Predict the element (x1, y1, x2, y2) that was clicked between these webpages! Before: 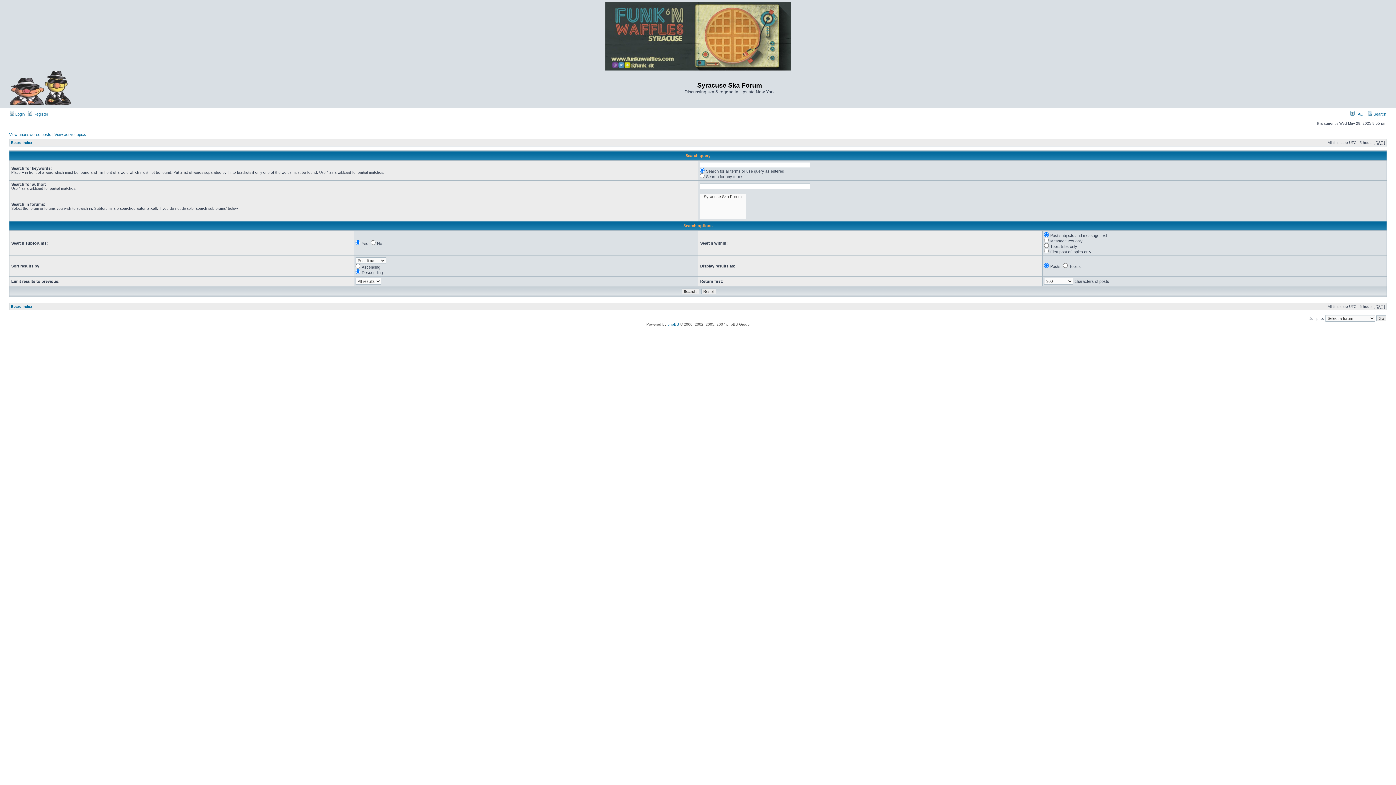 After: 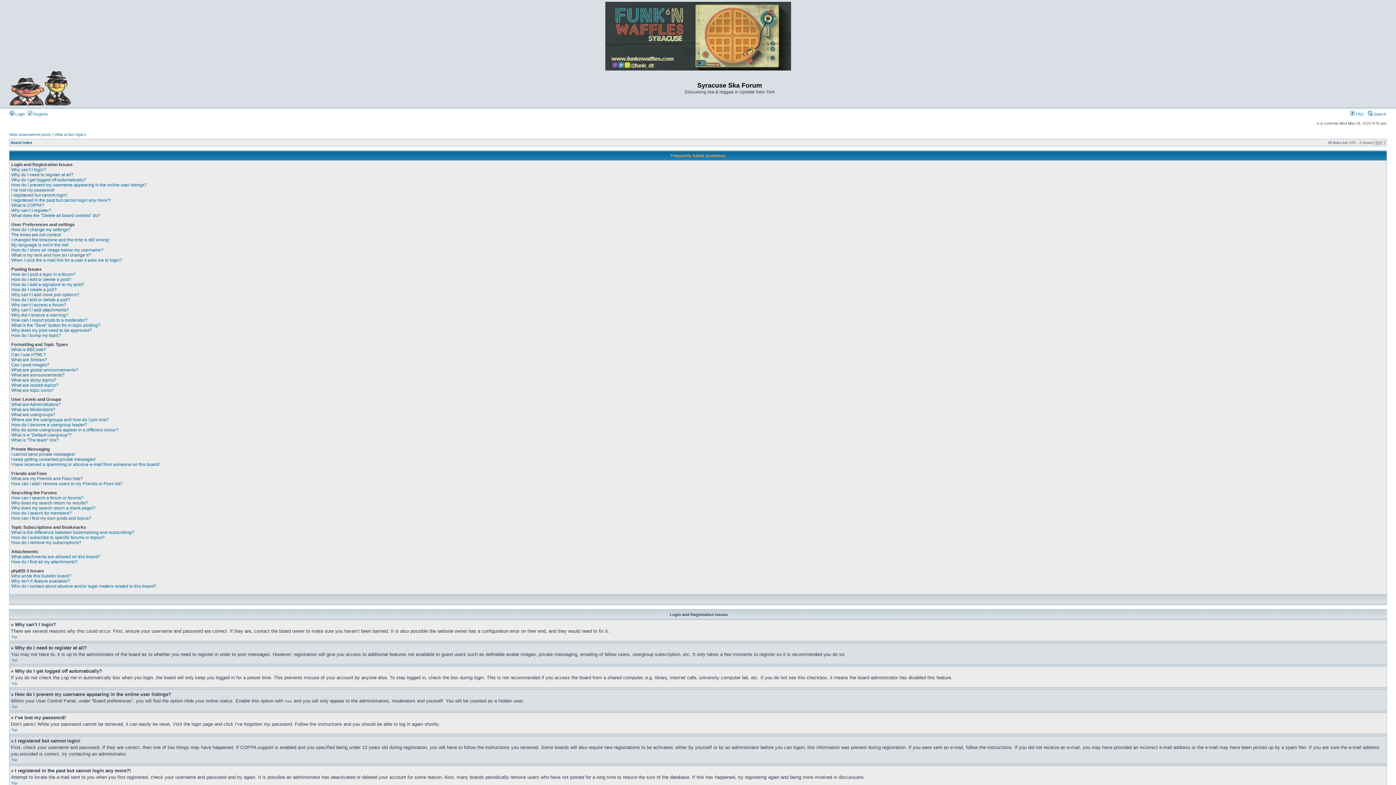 Action: bbox: (1350, 112, 1364, 116) label:  FAQ